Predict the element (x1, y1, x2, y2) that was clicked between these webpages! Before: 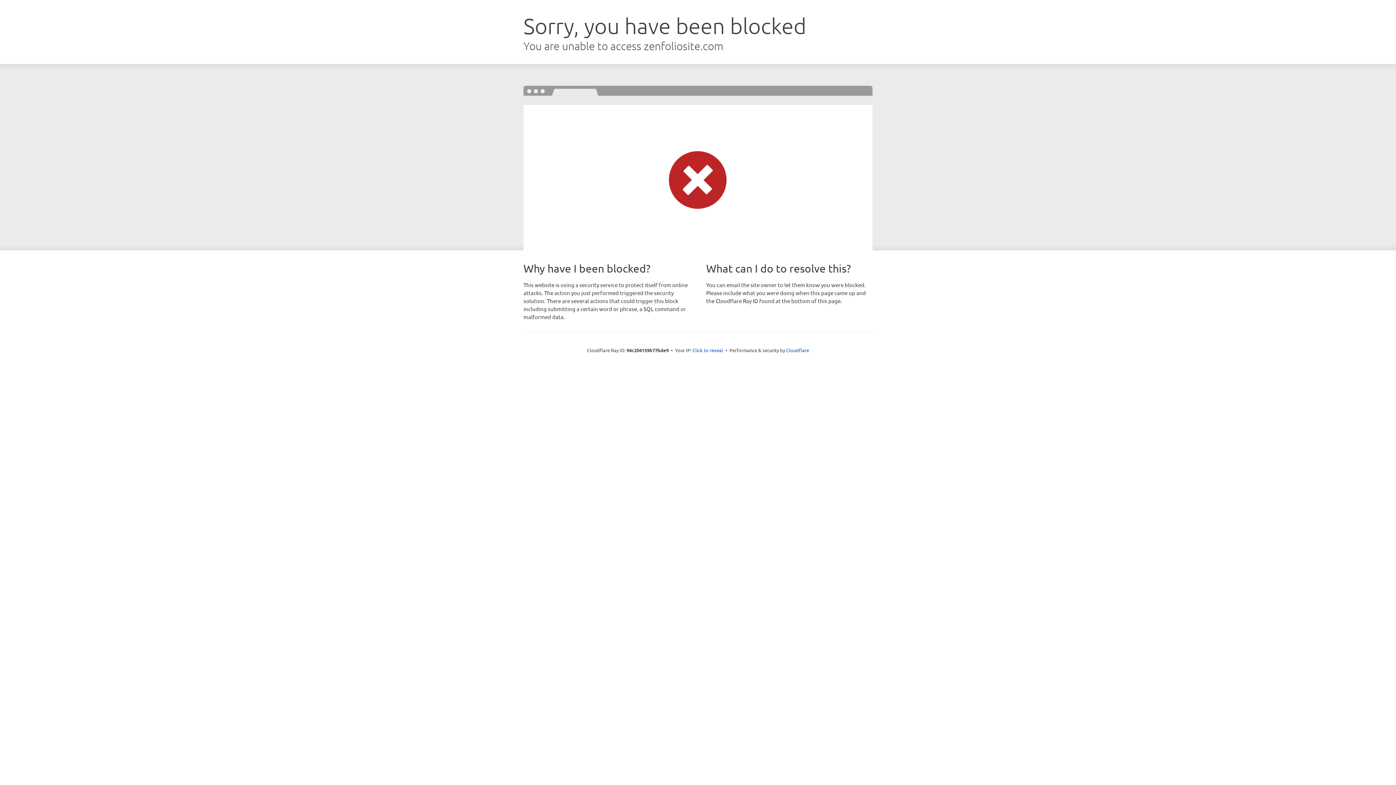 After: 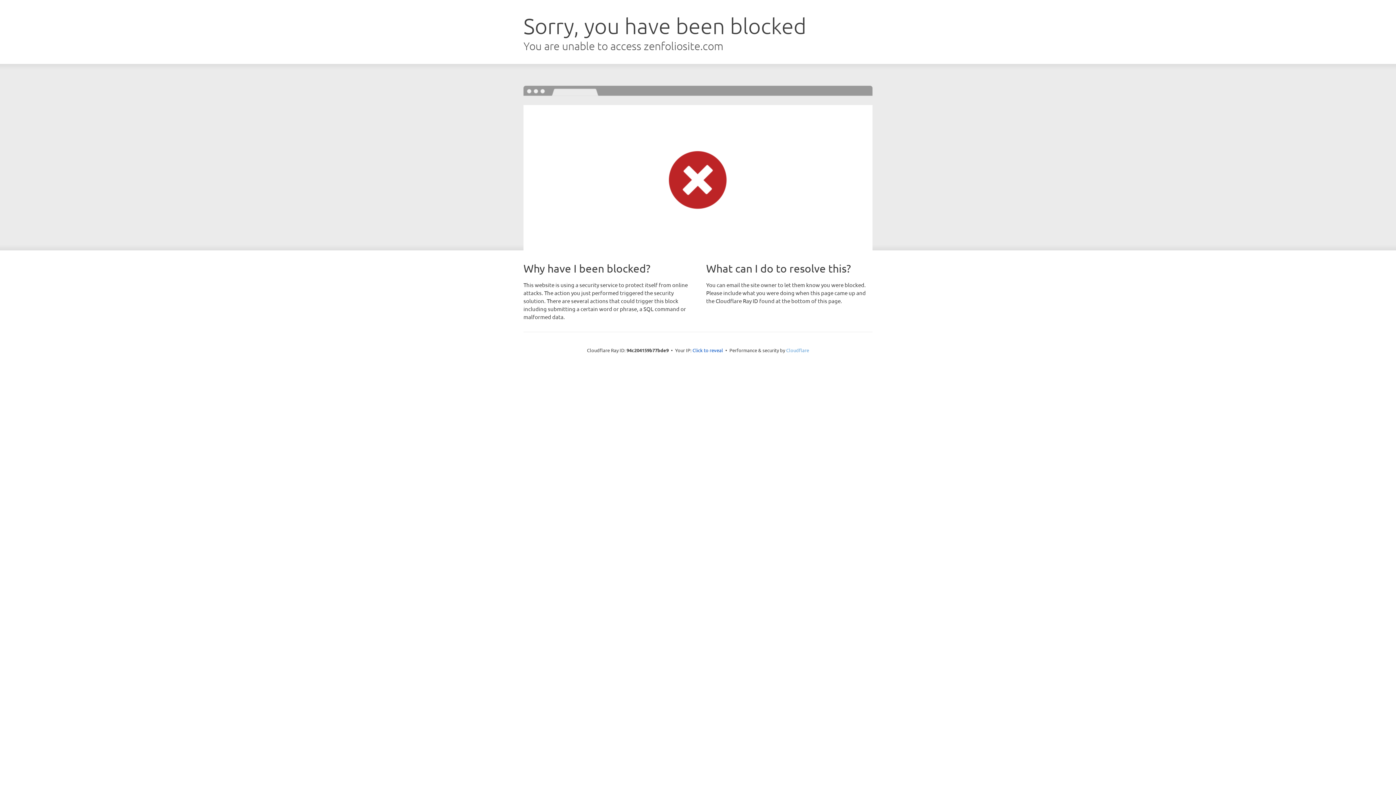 Action: bbox: (786, 347, 809, 353) label: Cloudflare